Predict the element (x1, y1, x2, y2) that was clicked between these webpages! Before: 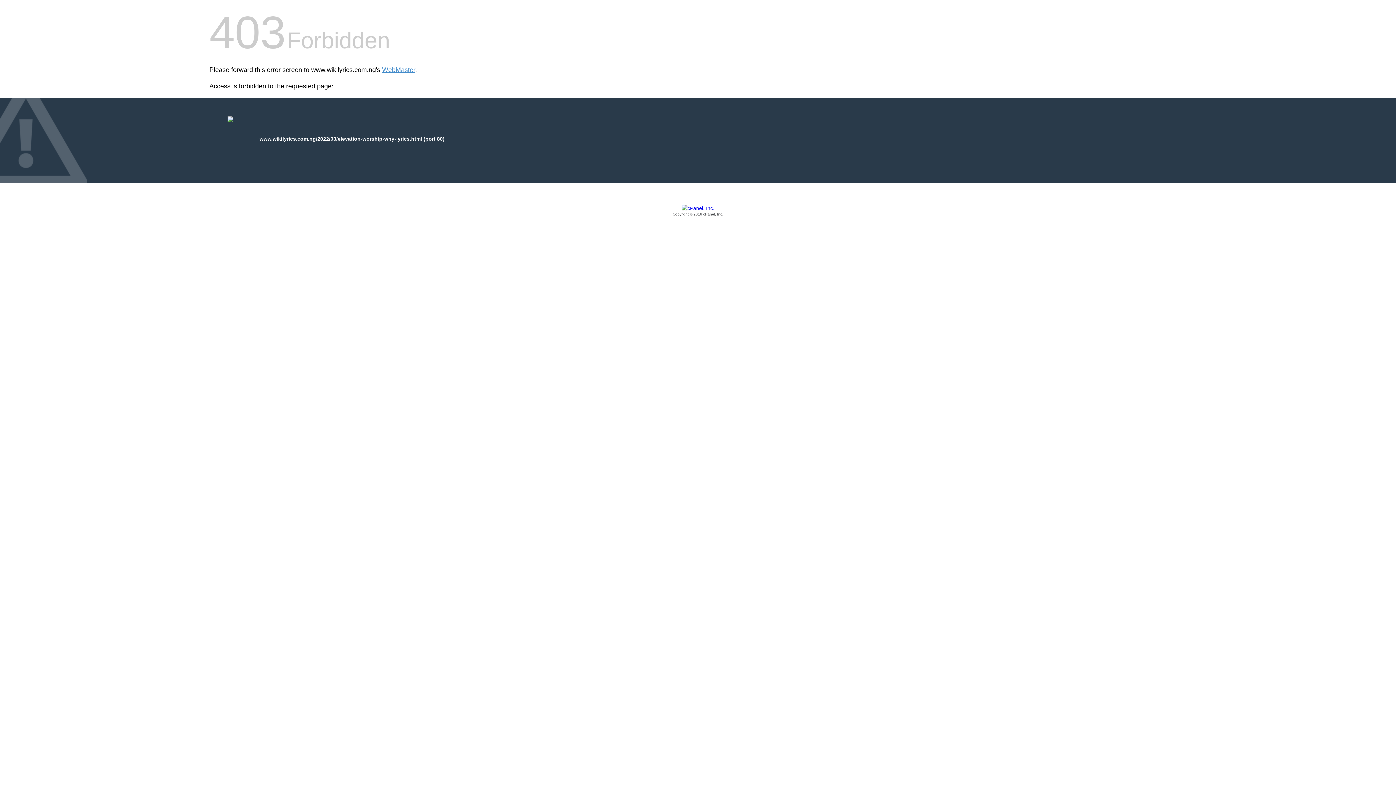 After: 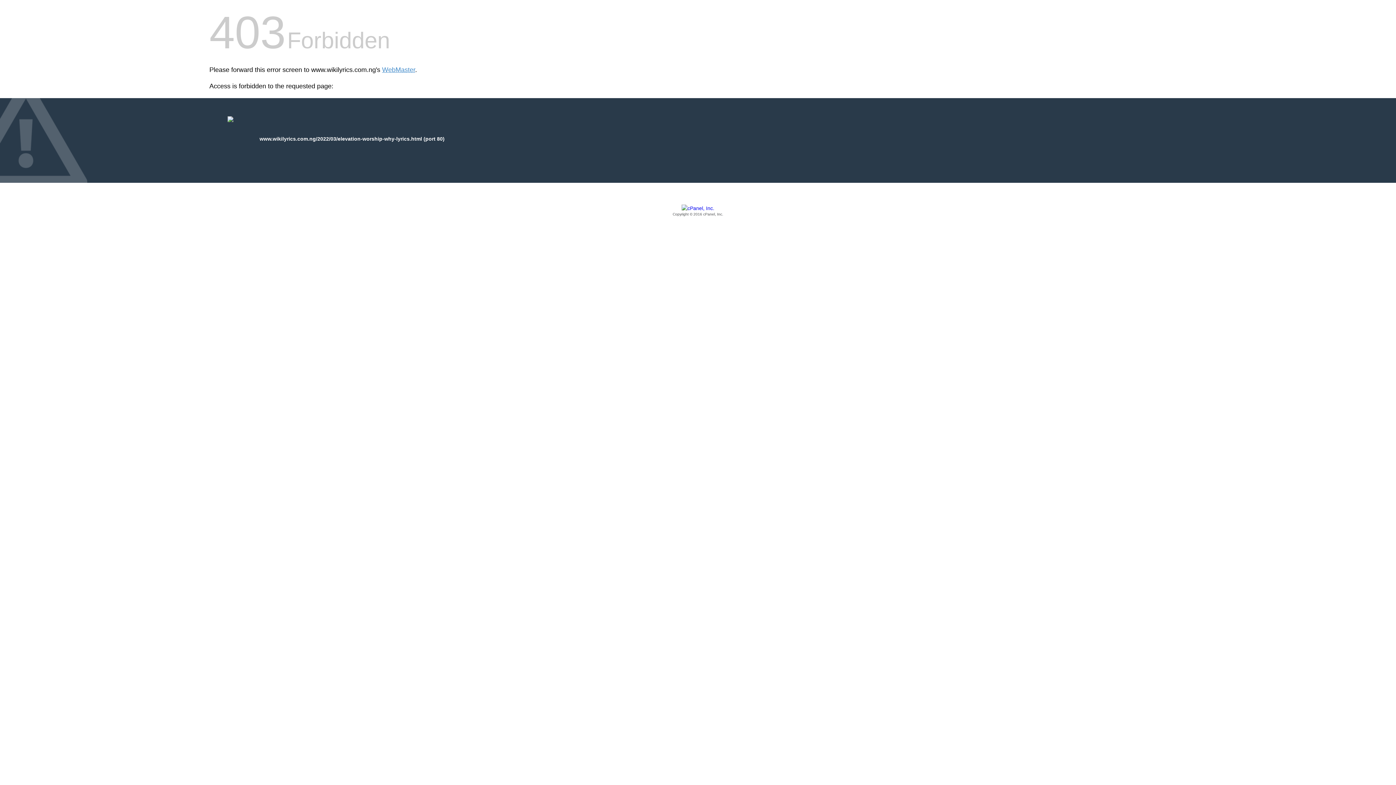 Action: label: Copyright © 2016 cPanel, Inc. bbox: (209, 205, 1186, 217)